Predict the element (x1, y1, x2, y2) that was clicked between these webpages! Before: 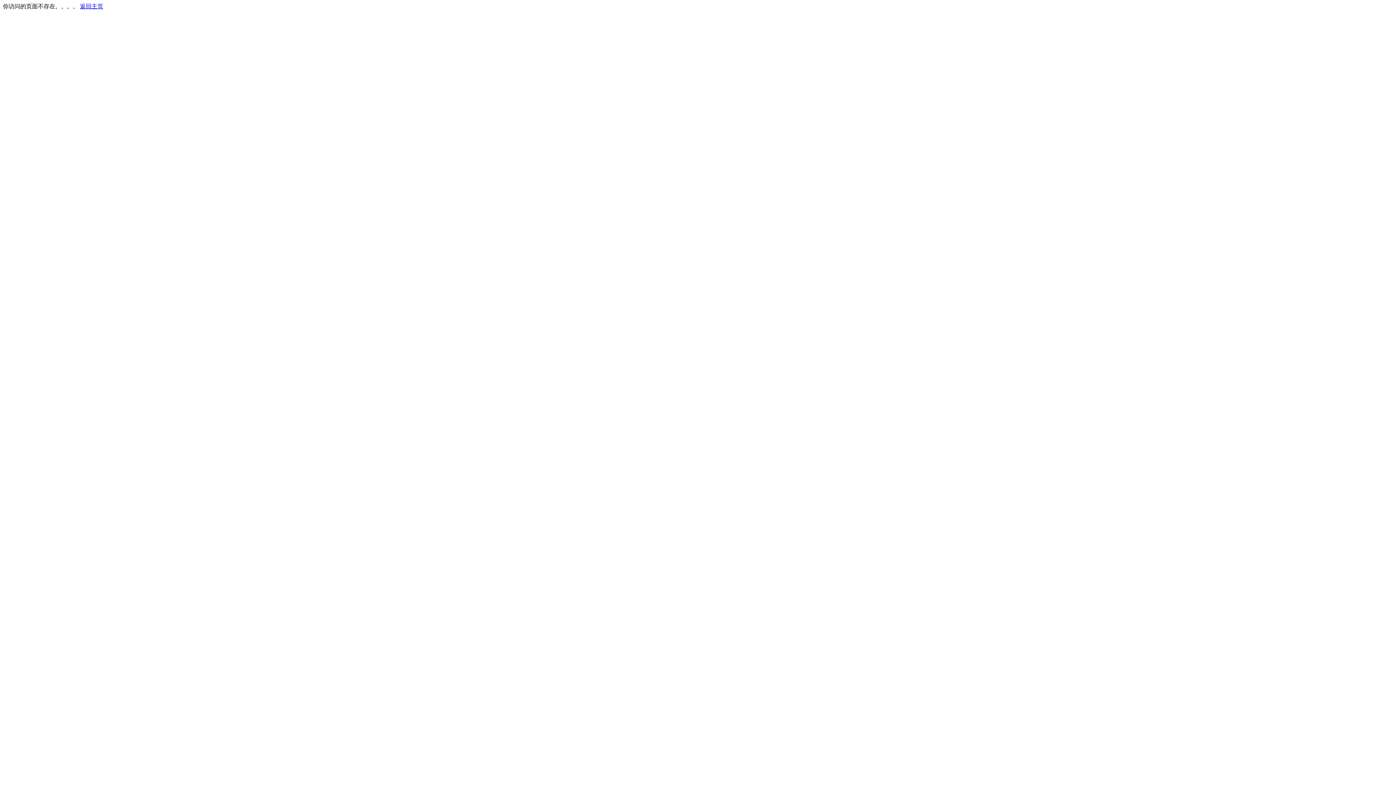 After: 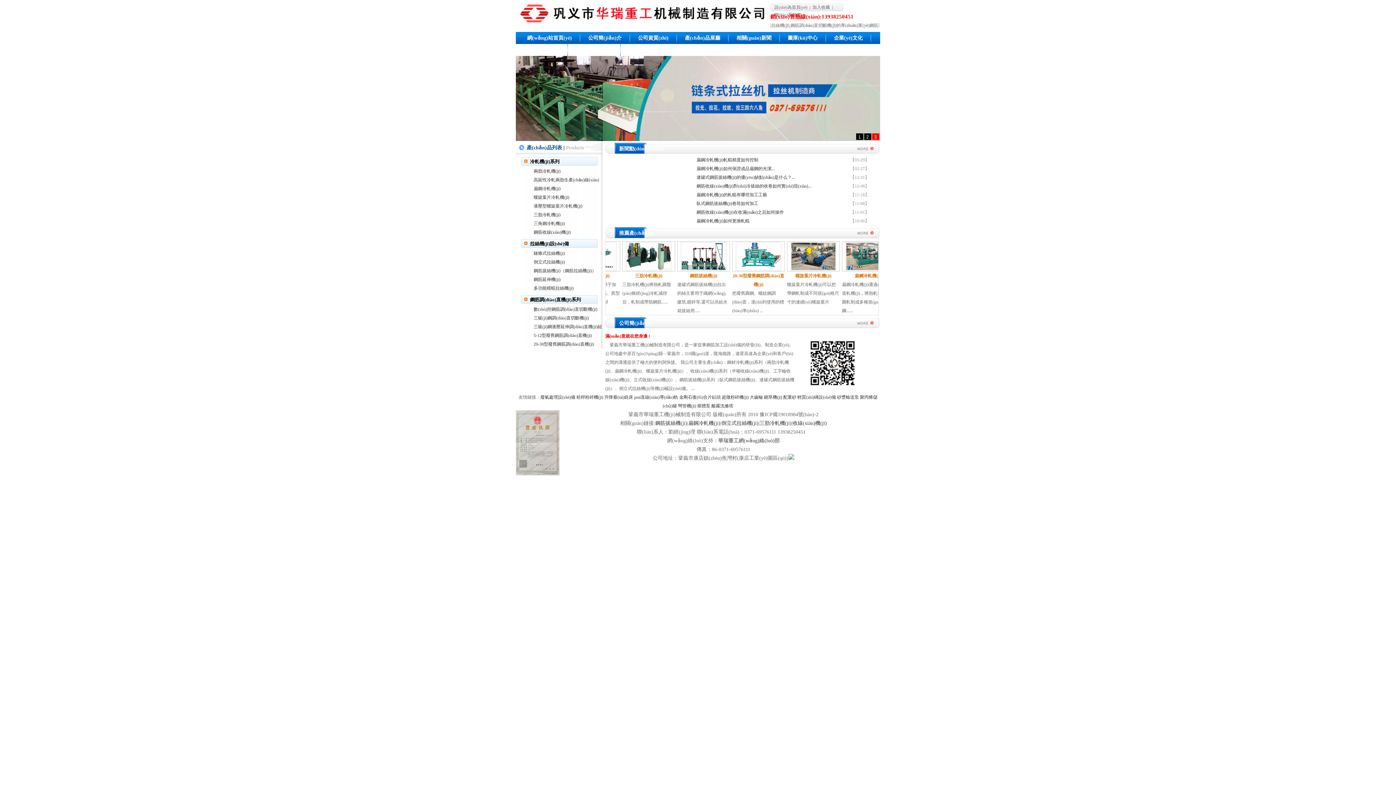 Action: label: 返回主页 bbox: (80, 3, 103, 9)